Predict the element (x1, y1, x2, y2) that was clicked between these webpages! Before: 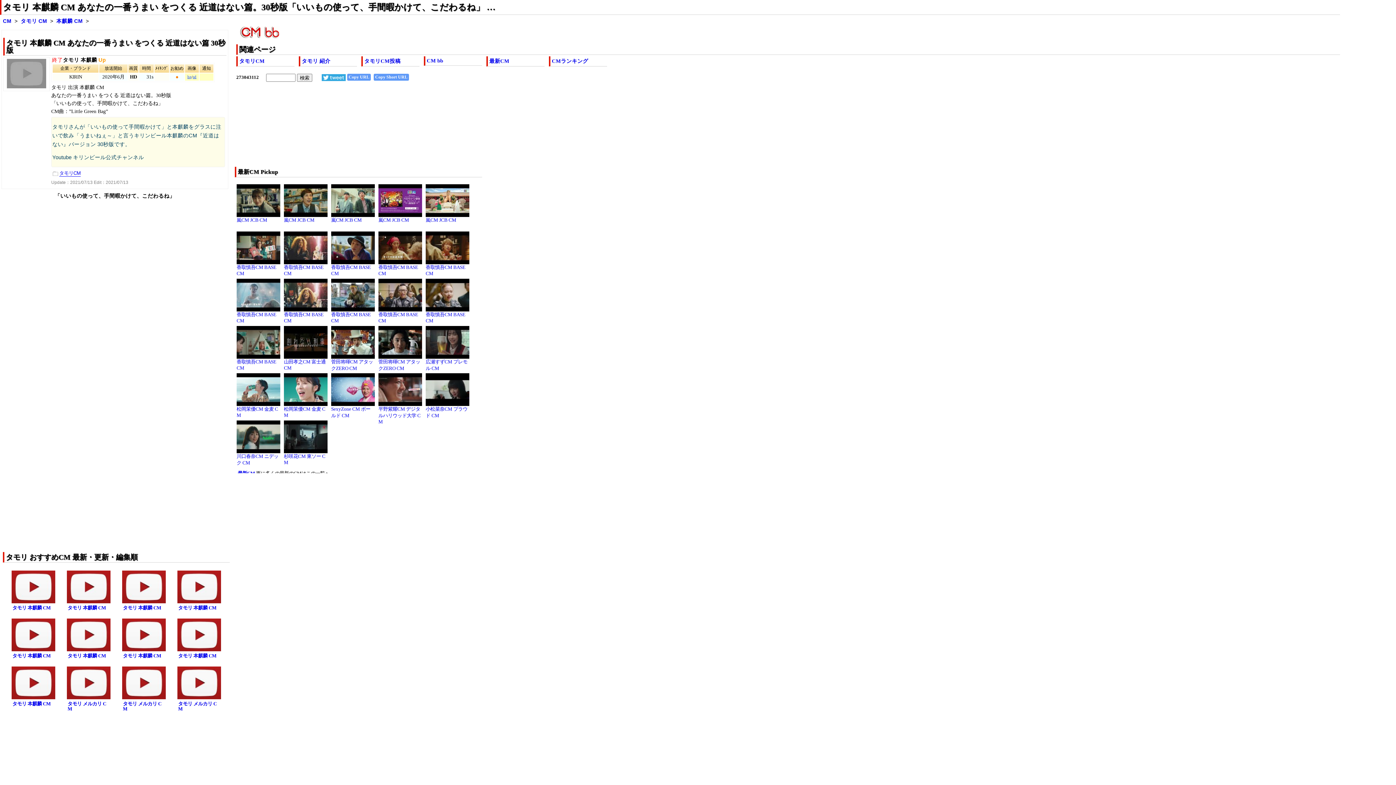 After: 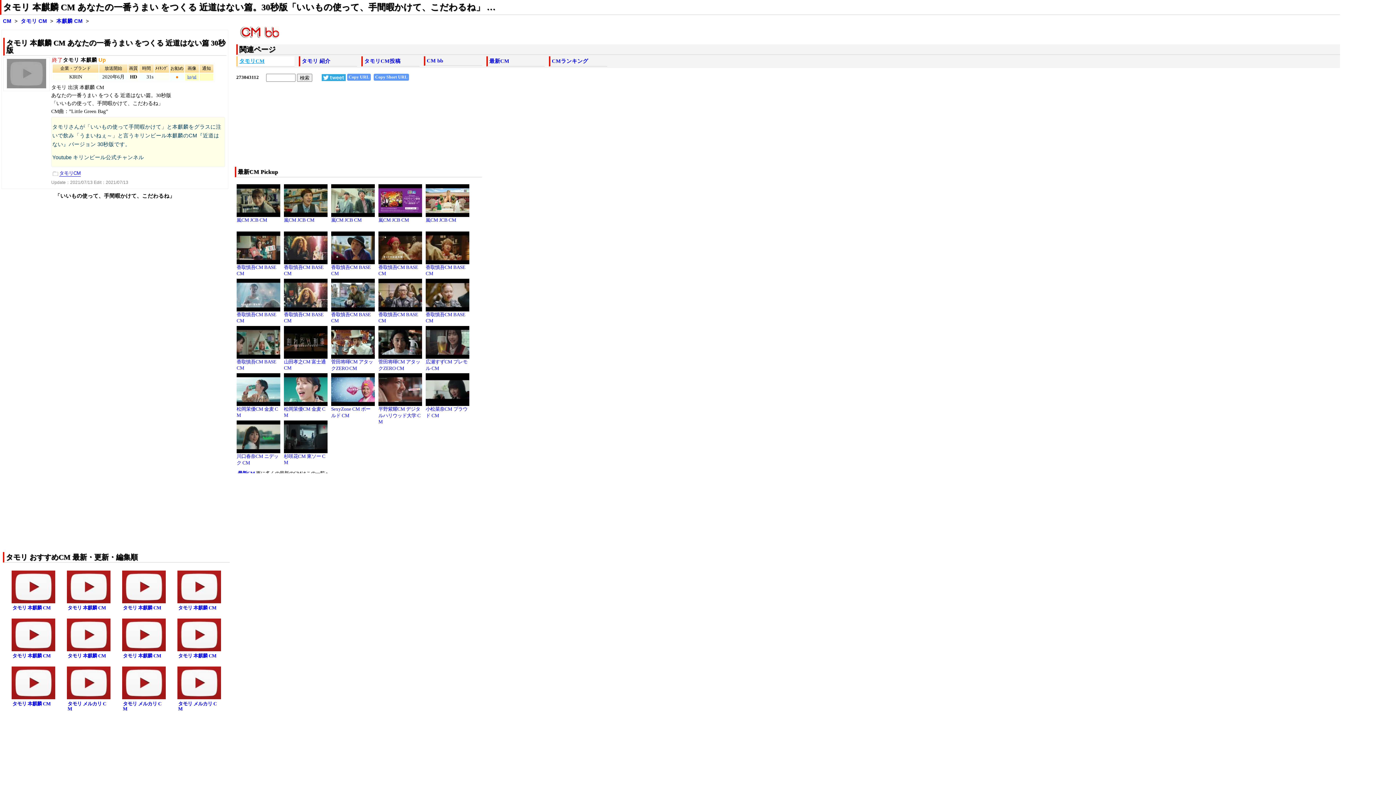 Action: label: タモリCM bbox: (239, 58, 264, 63)